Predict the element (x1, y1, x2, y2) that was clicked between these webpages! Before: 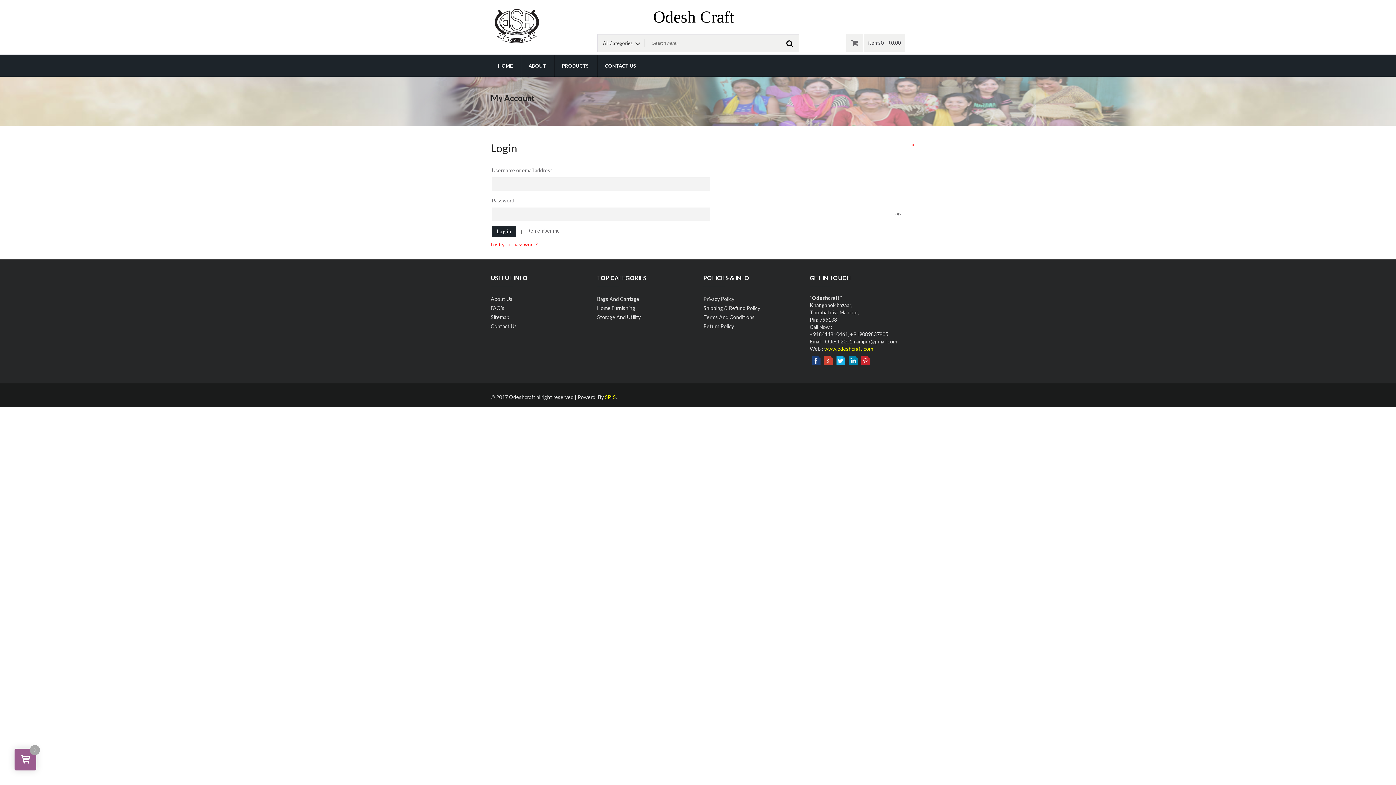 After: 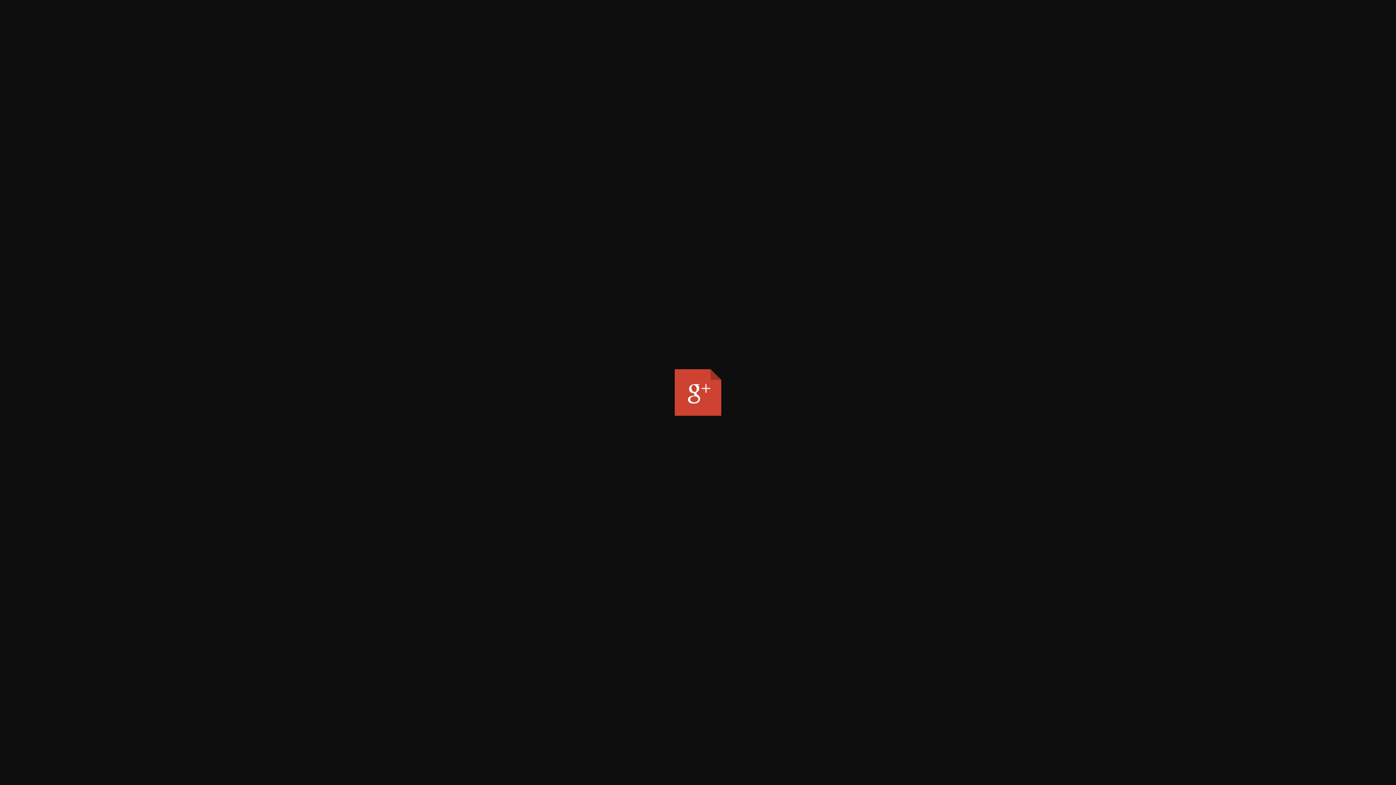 Action: bbox: (824, 356, 832, 362)